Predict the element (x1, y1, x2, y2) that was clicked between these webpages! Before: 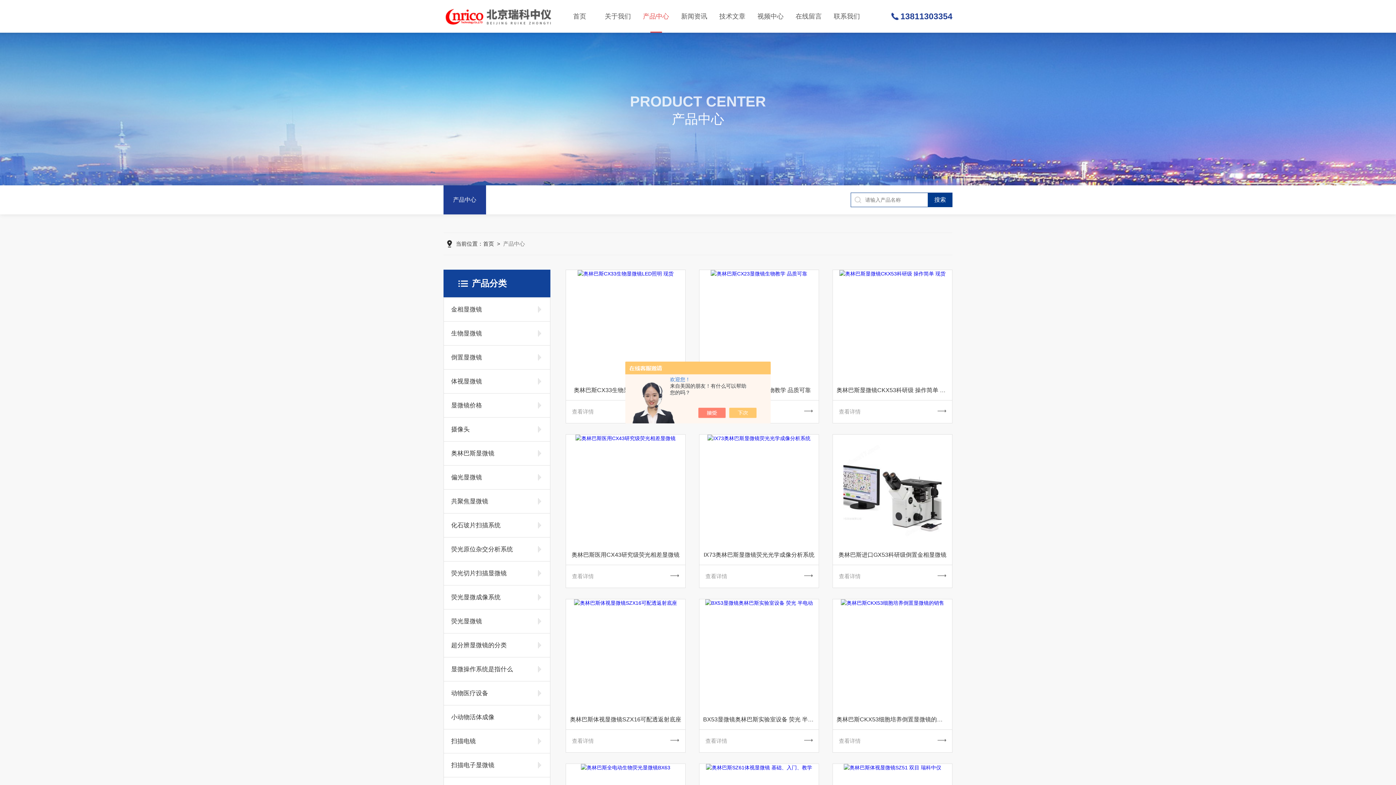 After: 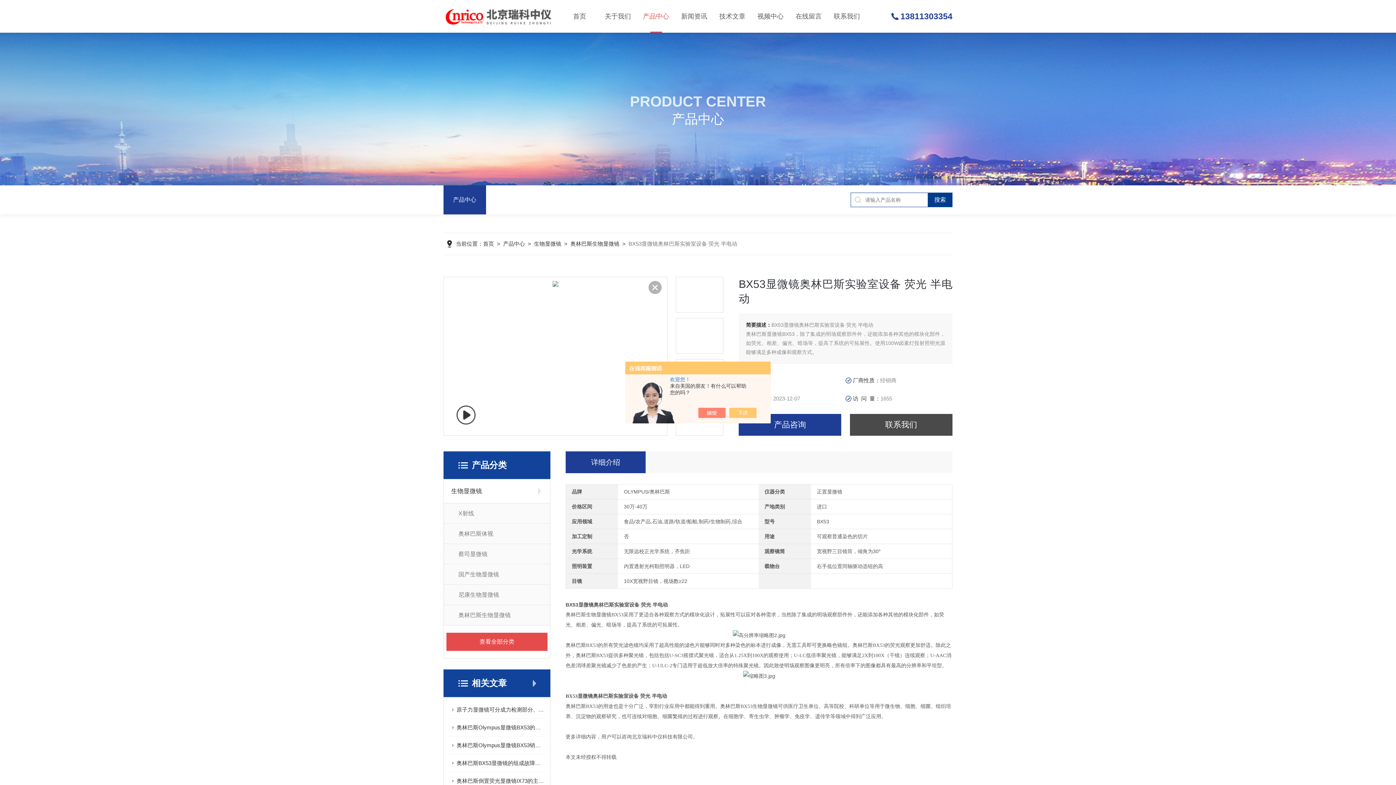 Action: bbox: (702, 732, 816, 750) label: 查看详情